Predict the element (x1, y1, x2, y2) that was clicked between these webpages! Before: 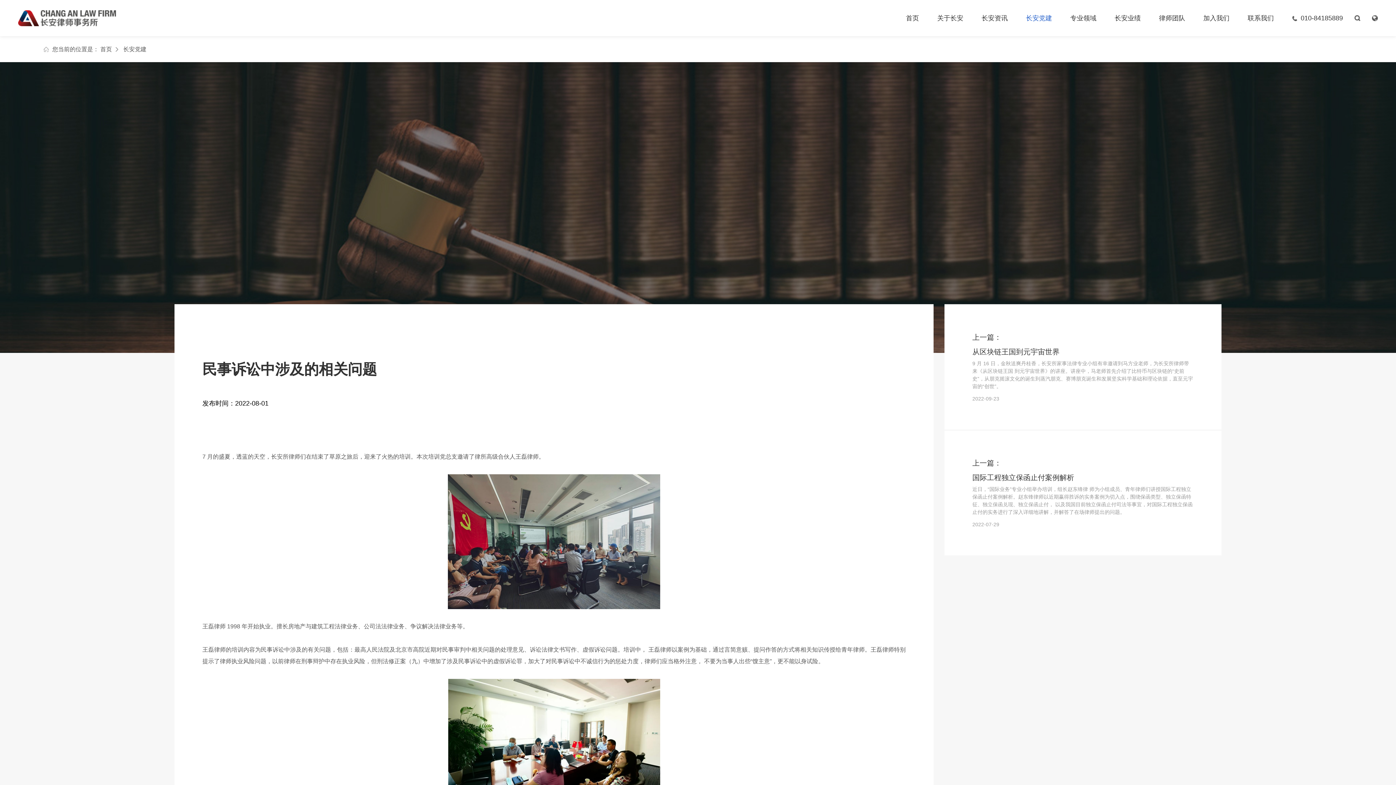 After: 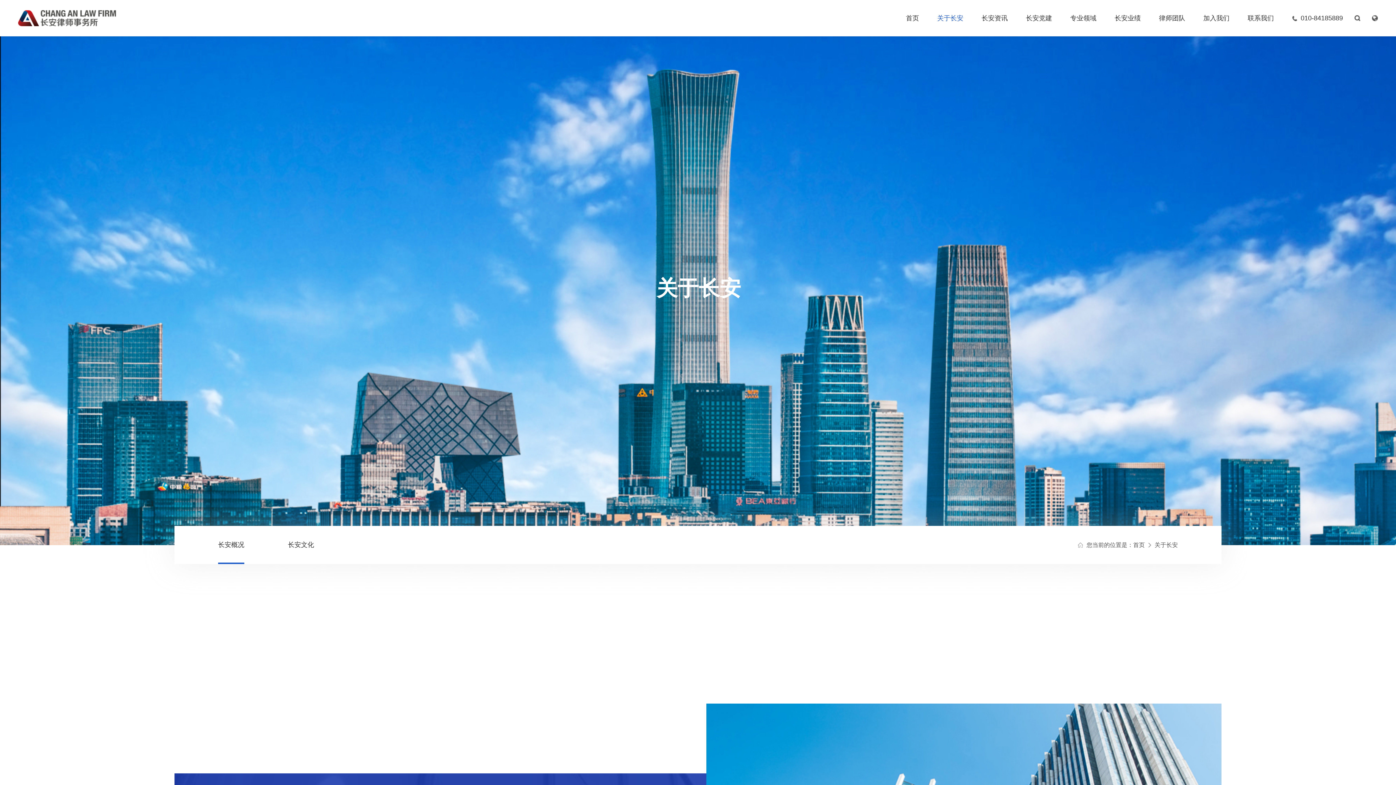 Action: label: 关于长安 bbox: (937, 0, 963, 36)